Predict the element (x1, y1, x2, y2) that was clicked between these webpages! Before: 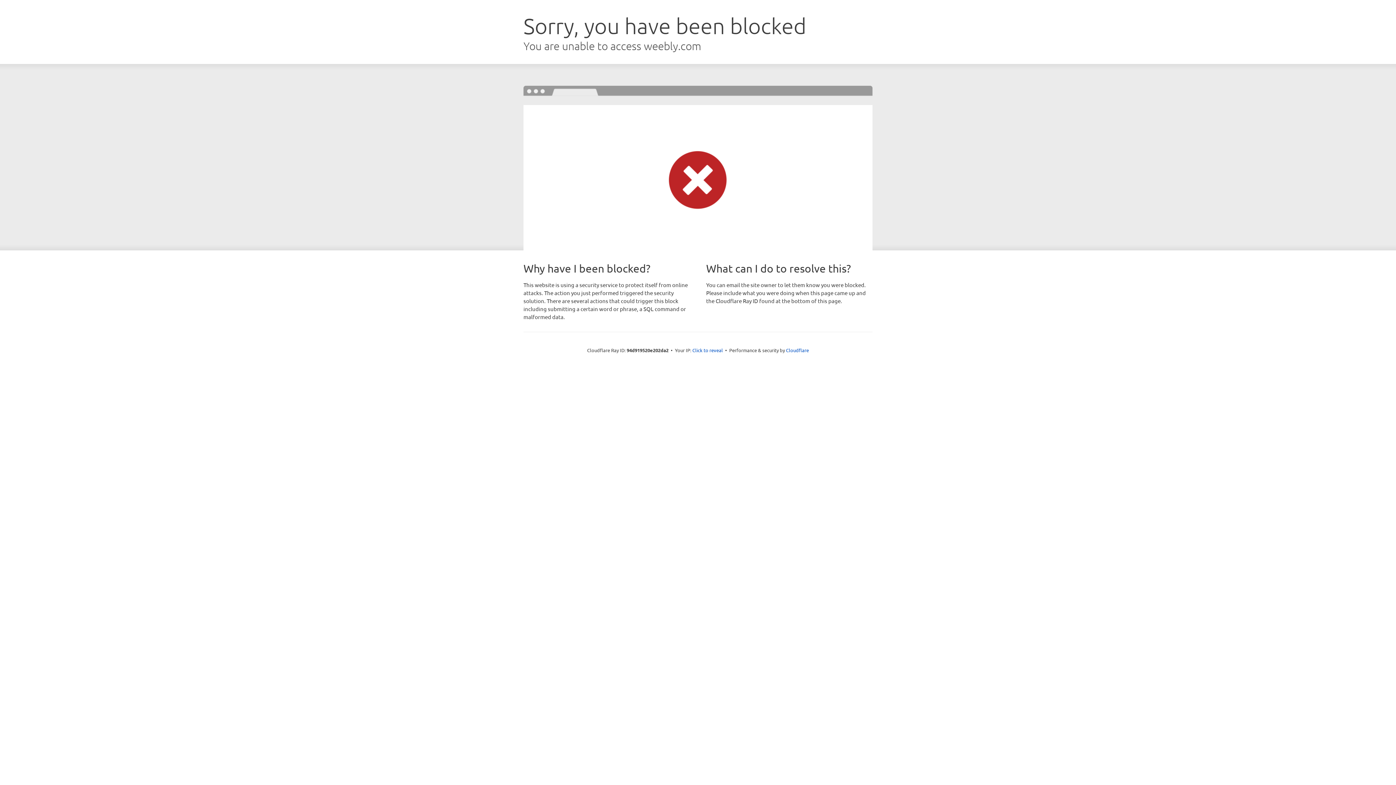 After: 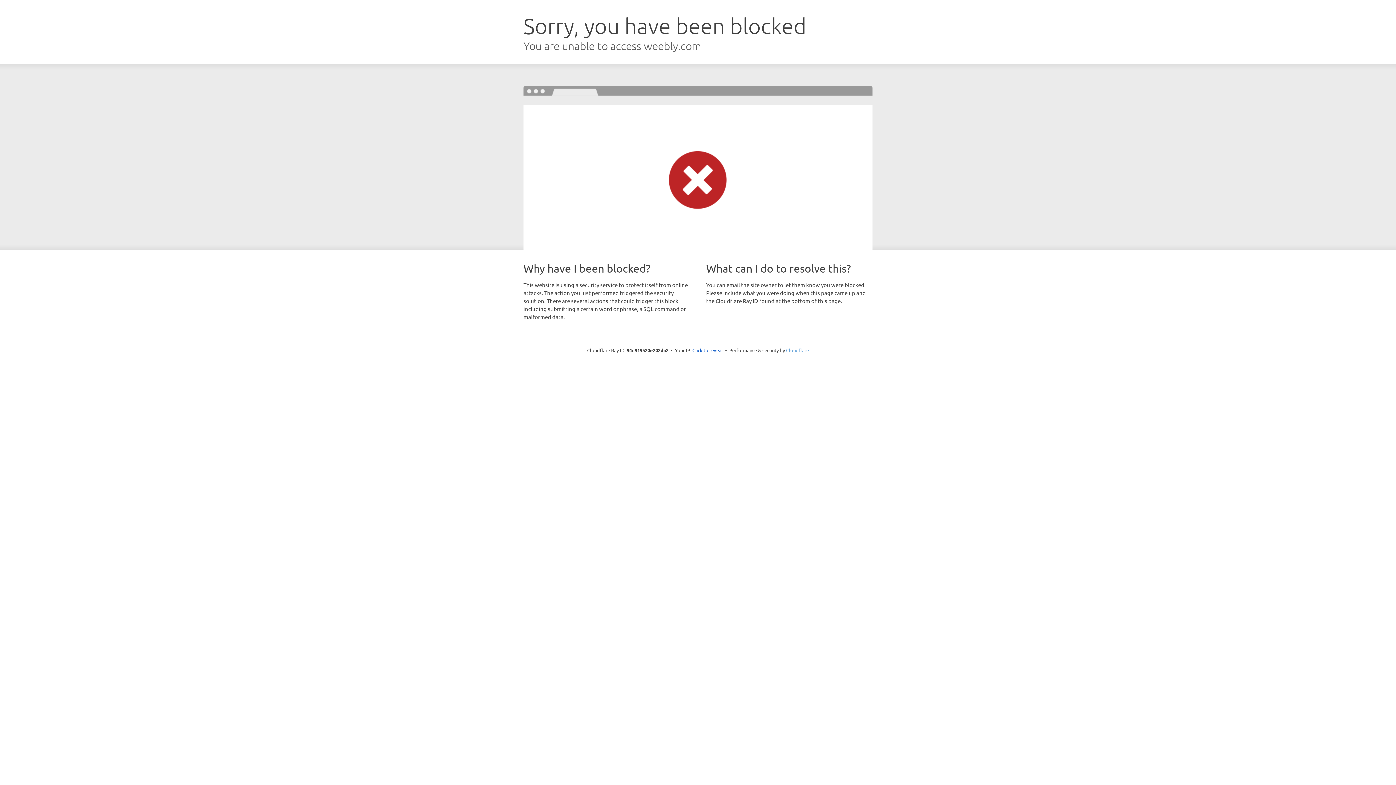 Action: label: Cloudflare bbox: (786, 347, 809, 353)